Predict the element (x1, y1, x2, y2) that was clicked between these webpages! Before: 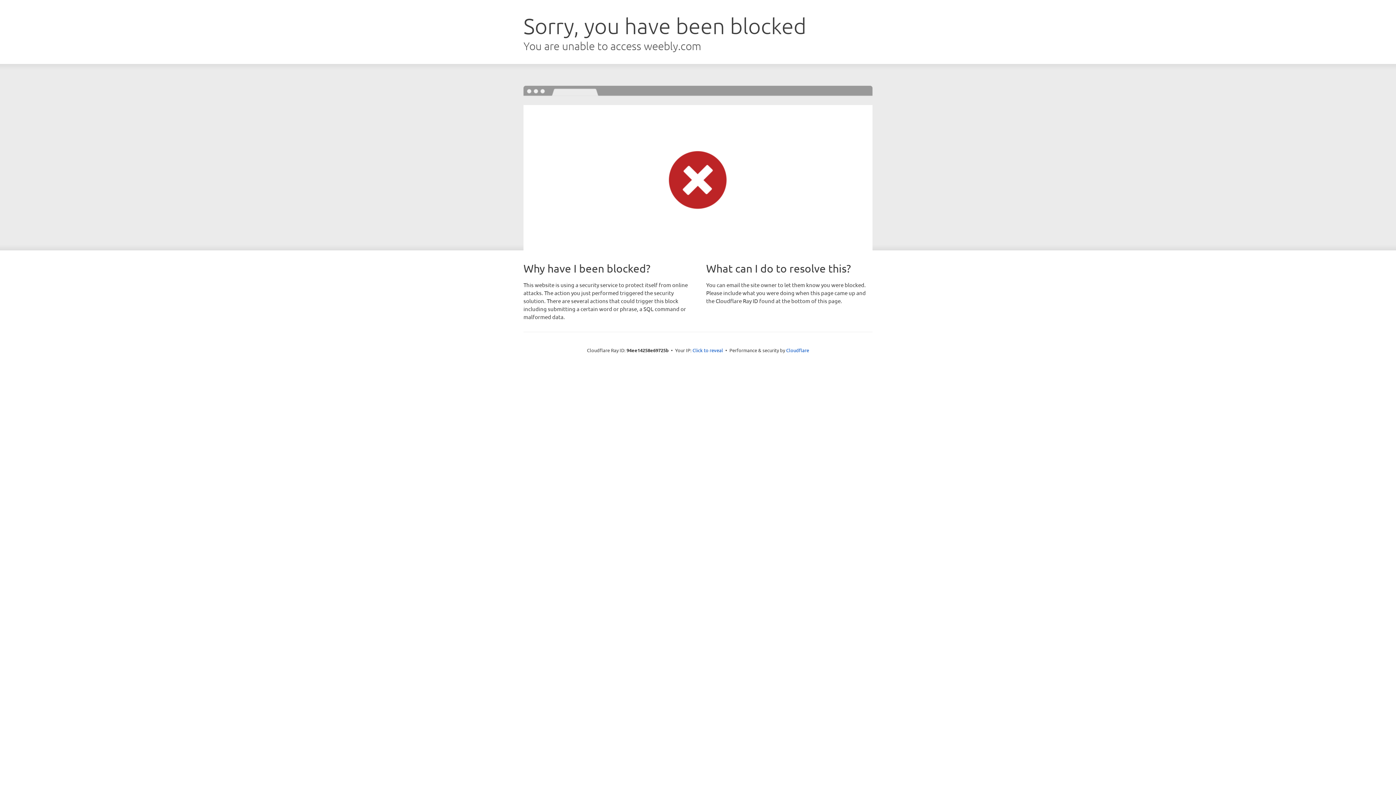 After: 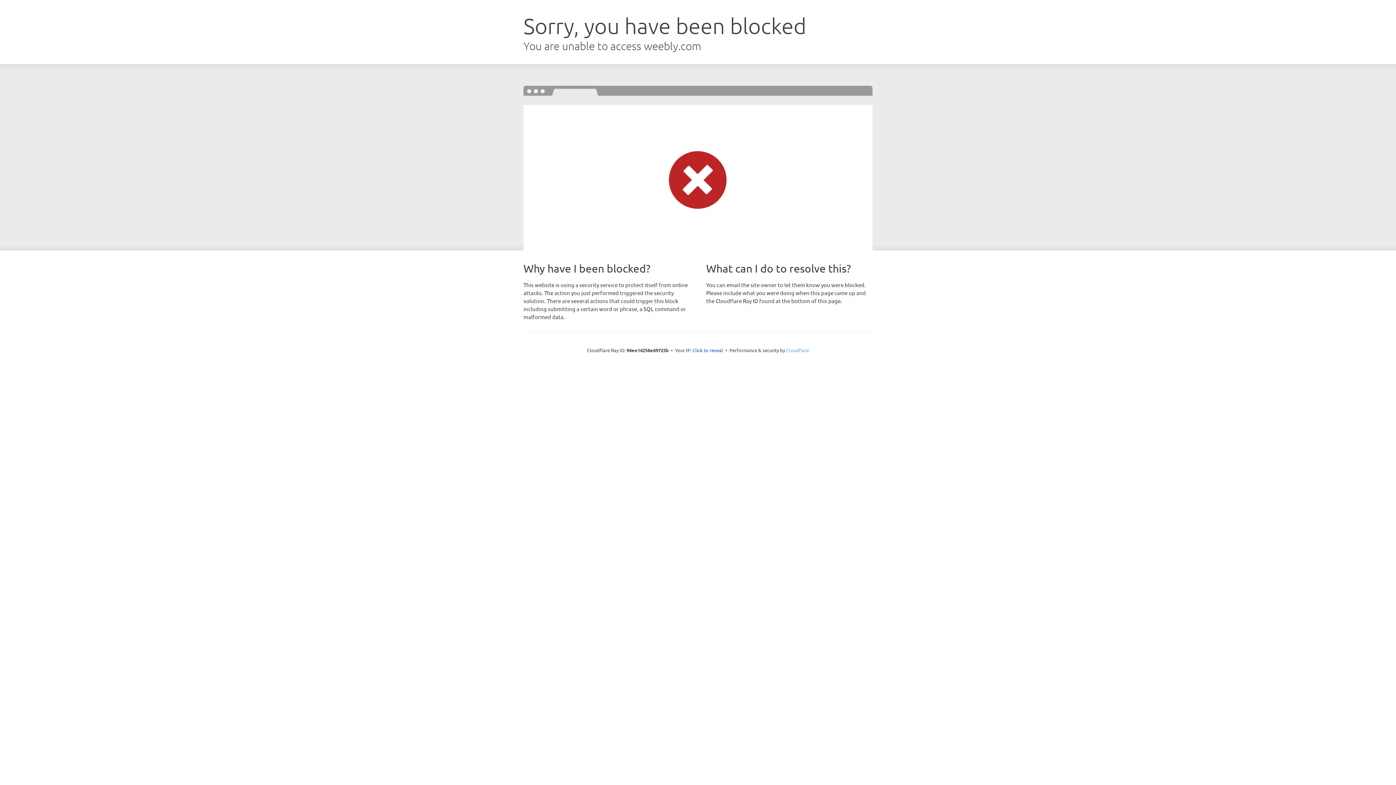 Action: bbox: (786, 347, 809, 353) label: Cloudflare